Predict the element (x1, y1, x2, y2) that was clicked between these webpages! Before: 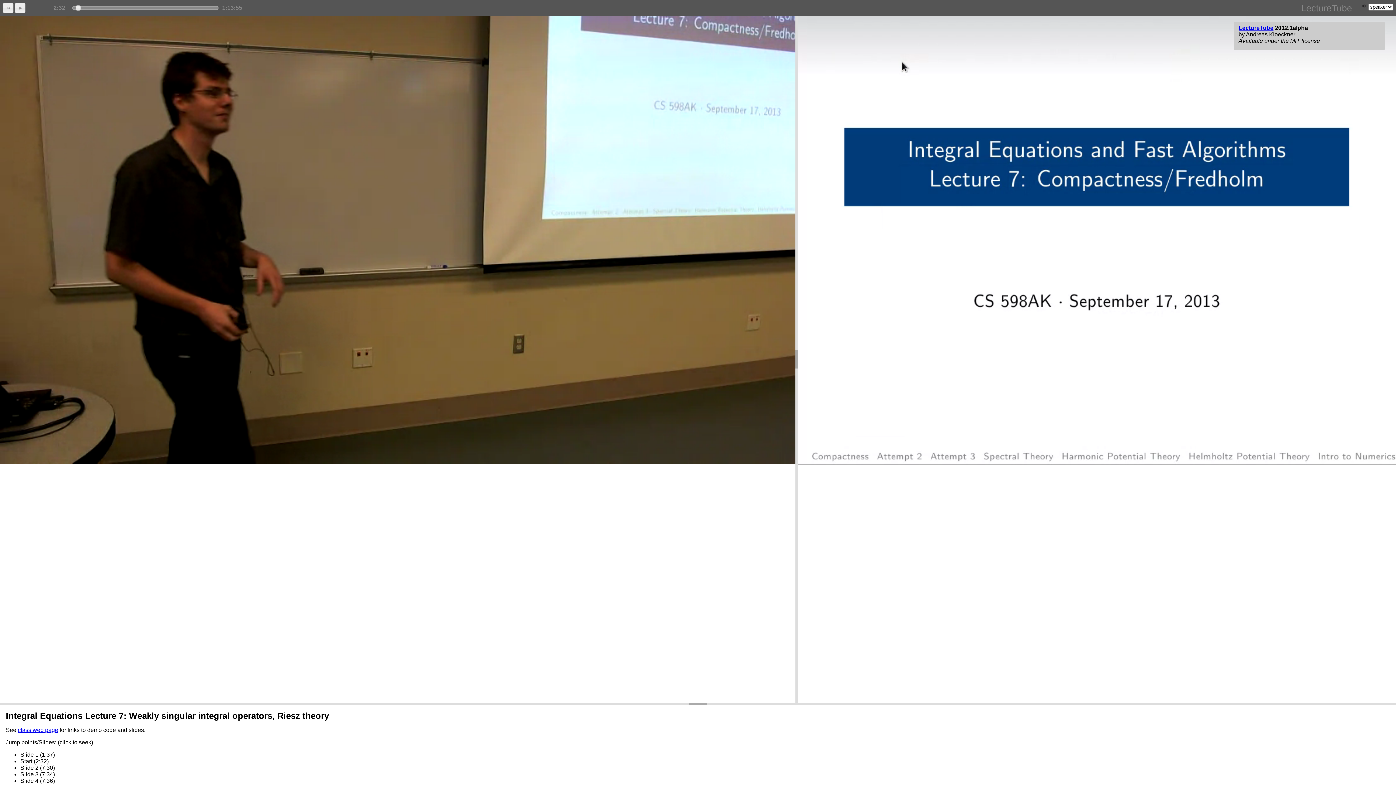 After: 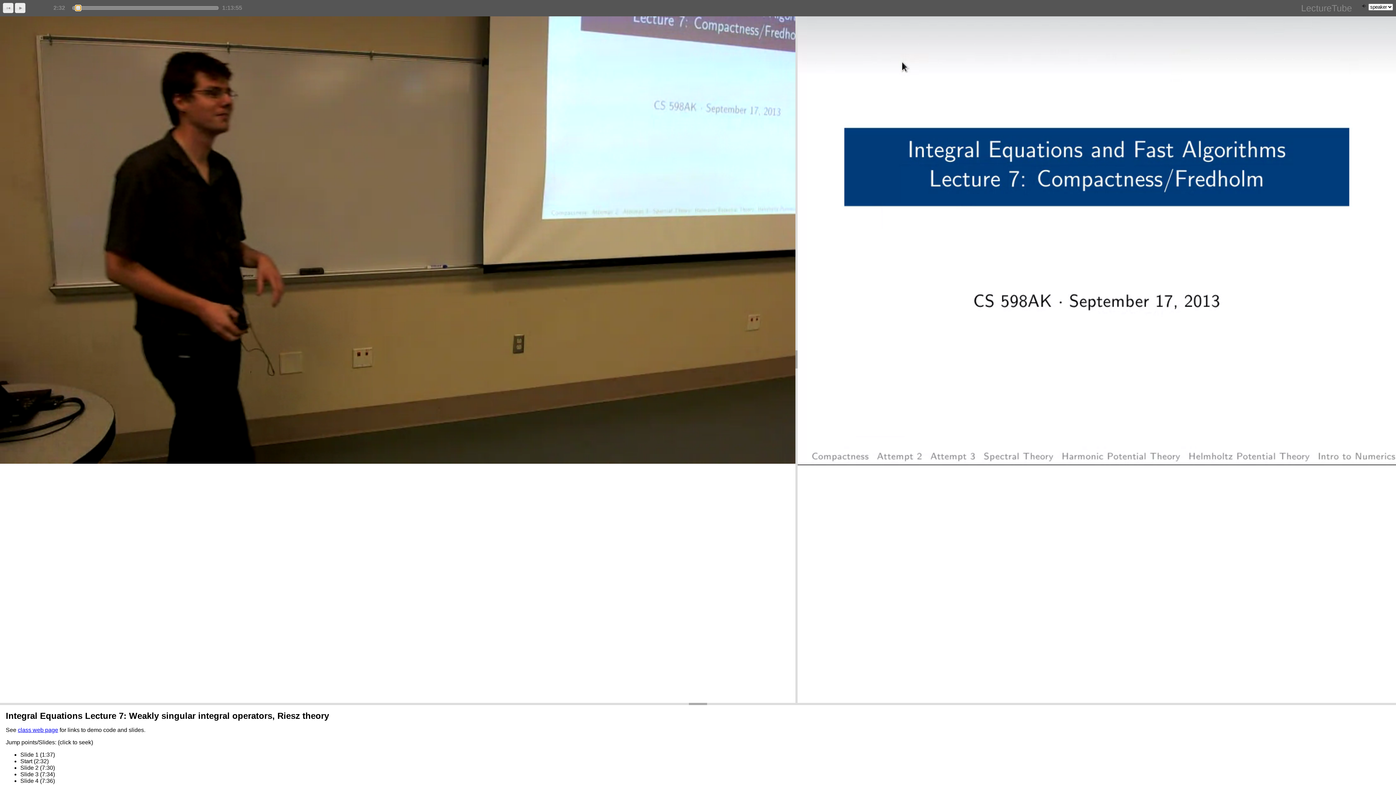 Action: bbox: (75, 5, 80, 10)